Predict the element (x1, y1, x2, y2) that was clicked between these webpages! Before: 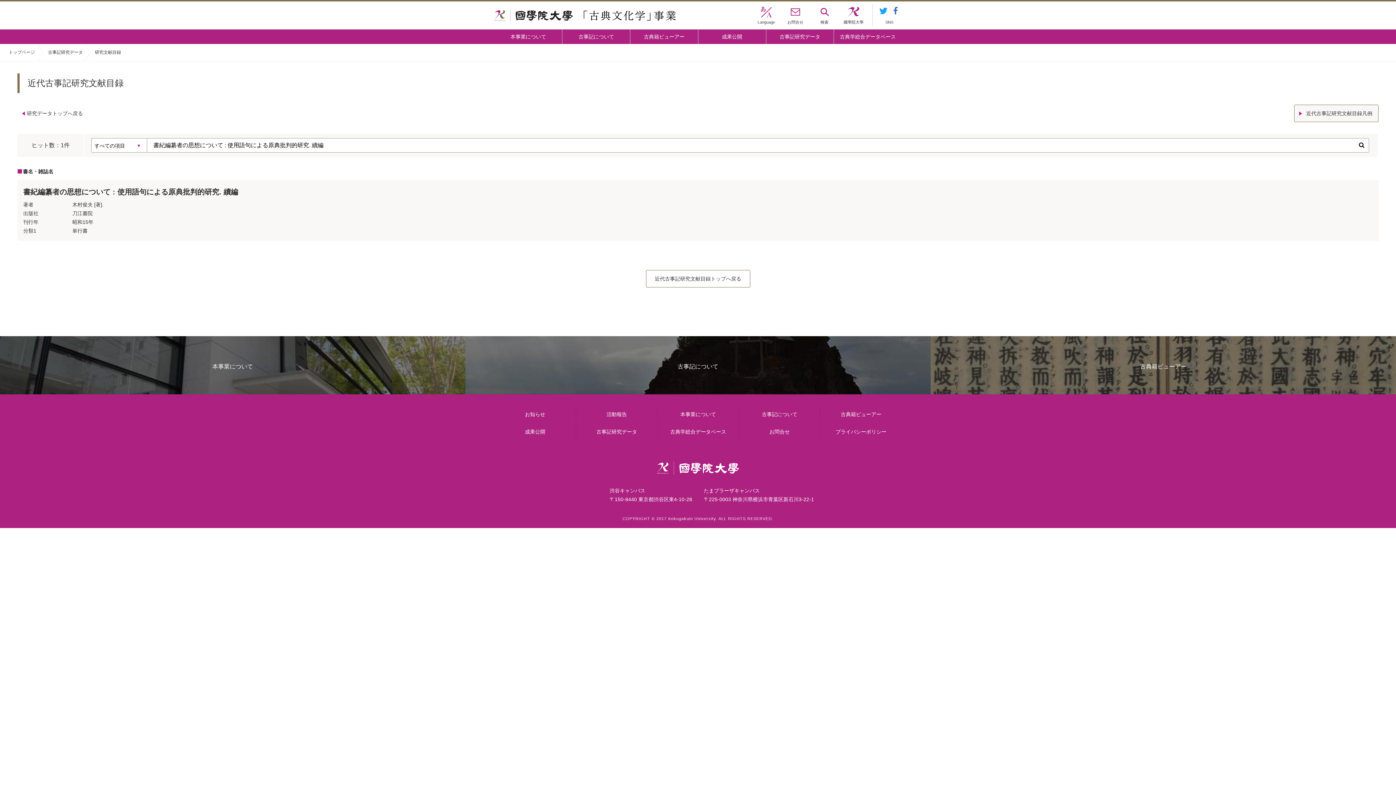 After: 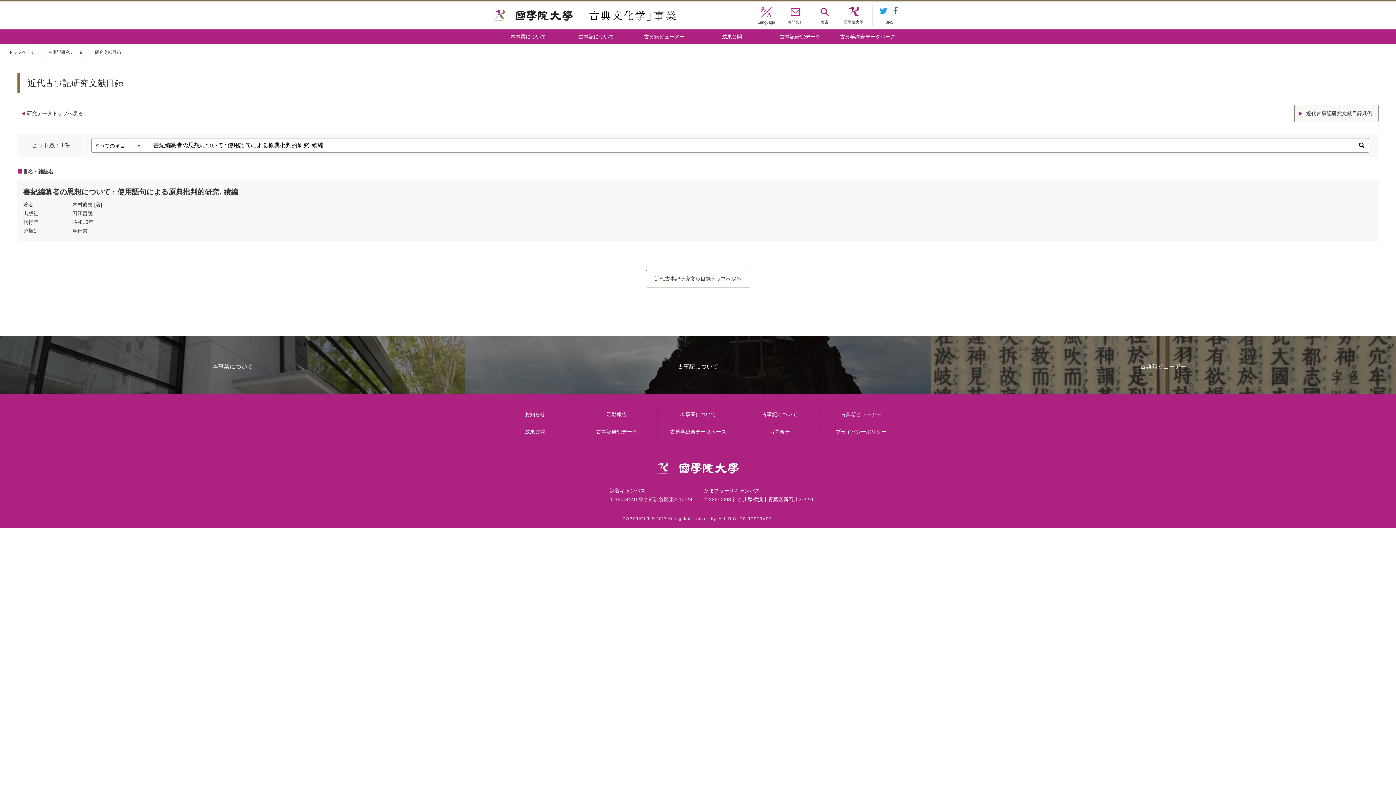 Action: bbox: (1359, 142, 1364, 148)